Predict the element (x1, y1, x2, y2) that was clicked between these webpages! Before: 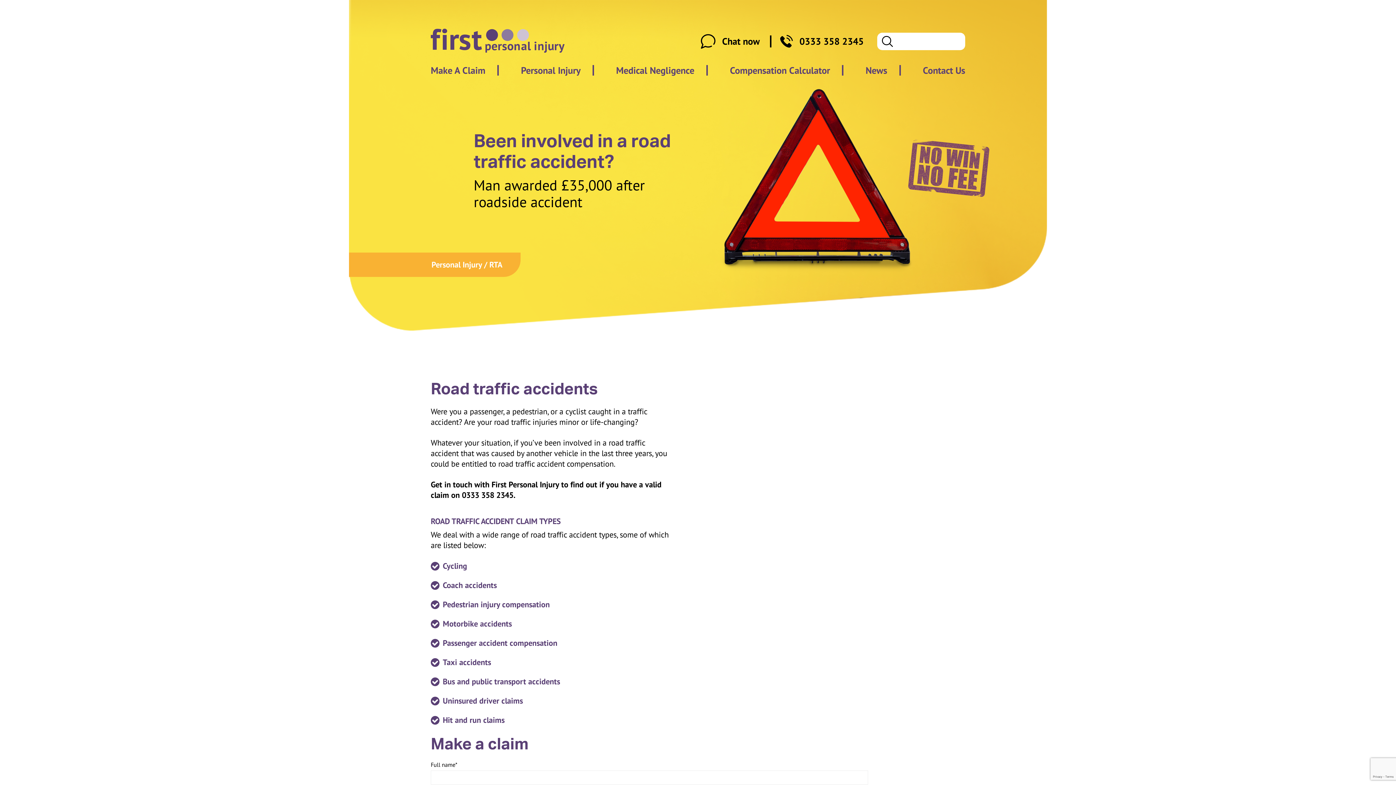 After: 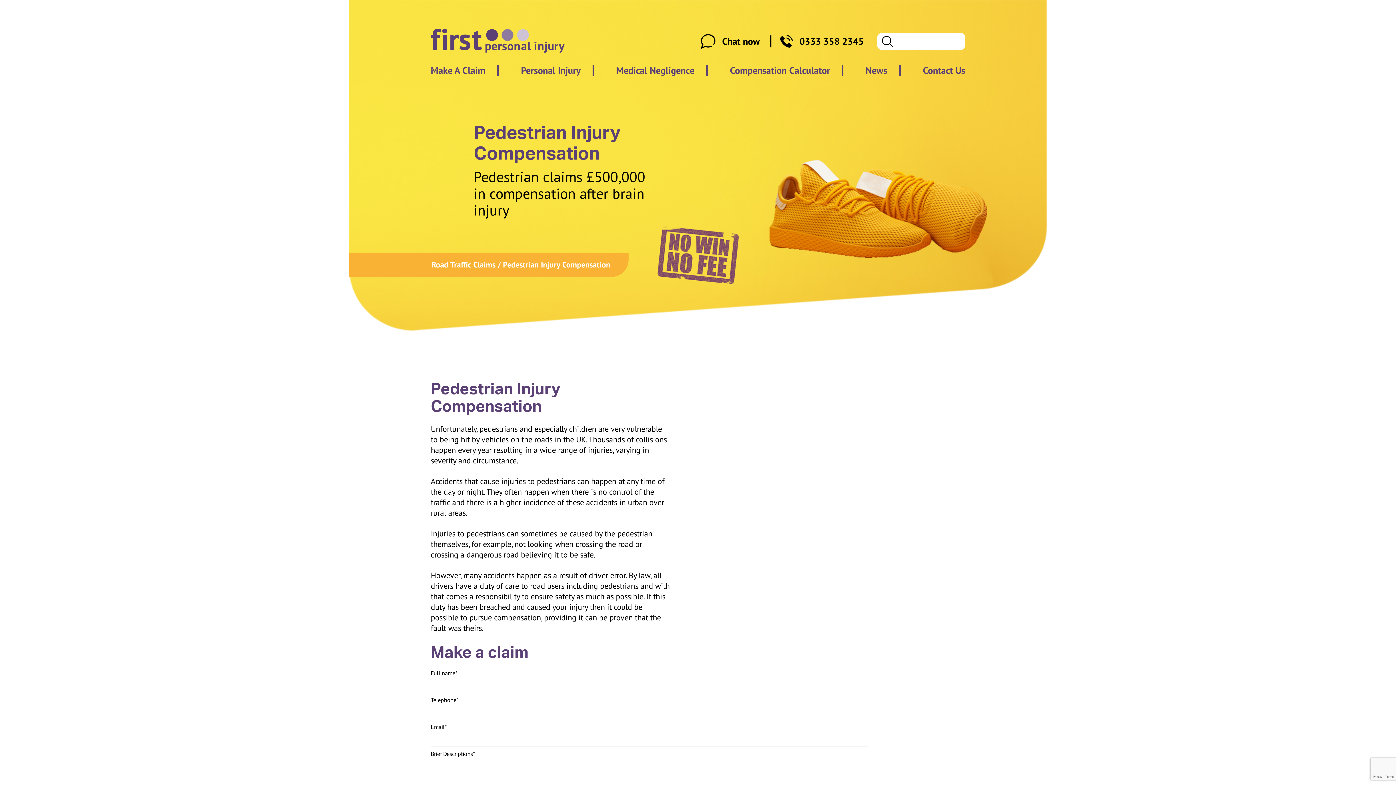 Action: label: Pedestrian injury compensation bbox: (442, 599, 549, 609)